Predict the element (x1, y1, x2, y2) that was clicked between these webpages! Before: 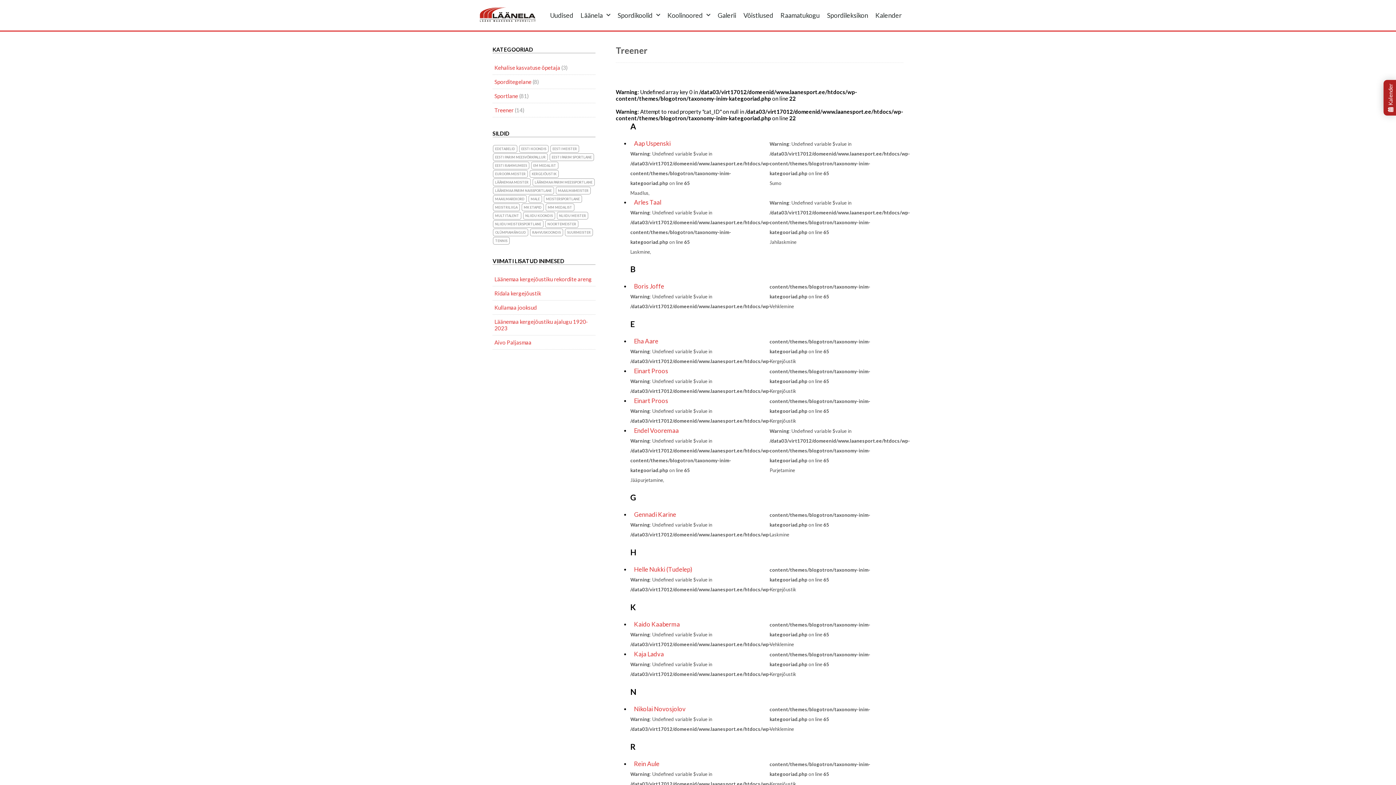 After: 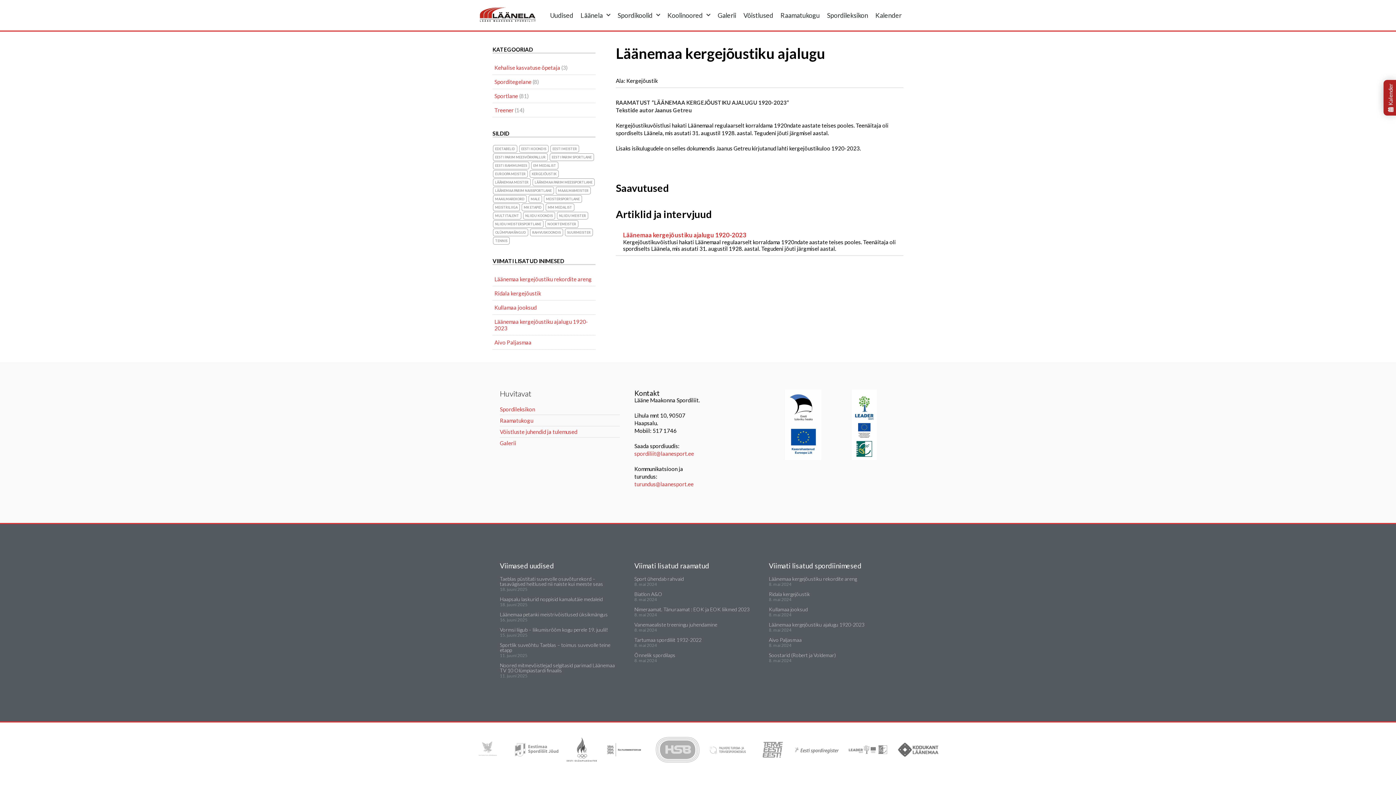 Action: bbox: (494, 318, 593, 331) label: Läänemaa kergejõustiku ajalugu 1920-2023